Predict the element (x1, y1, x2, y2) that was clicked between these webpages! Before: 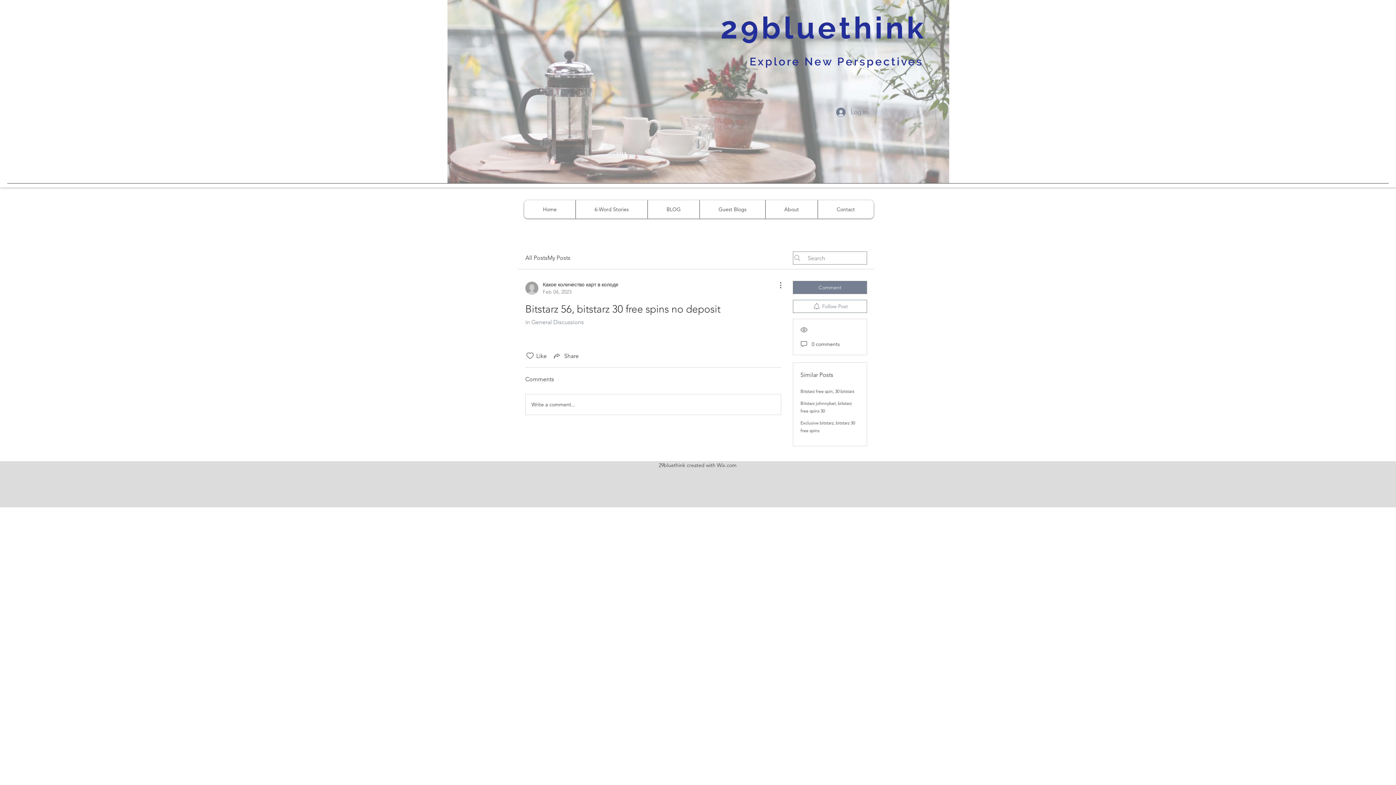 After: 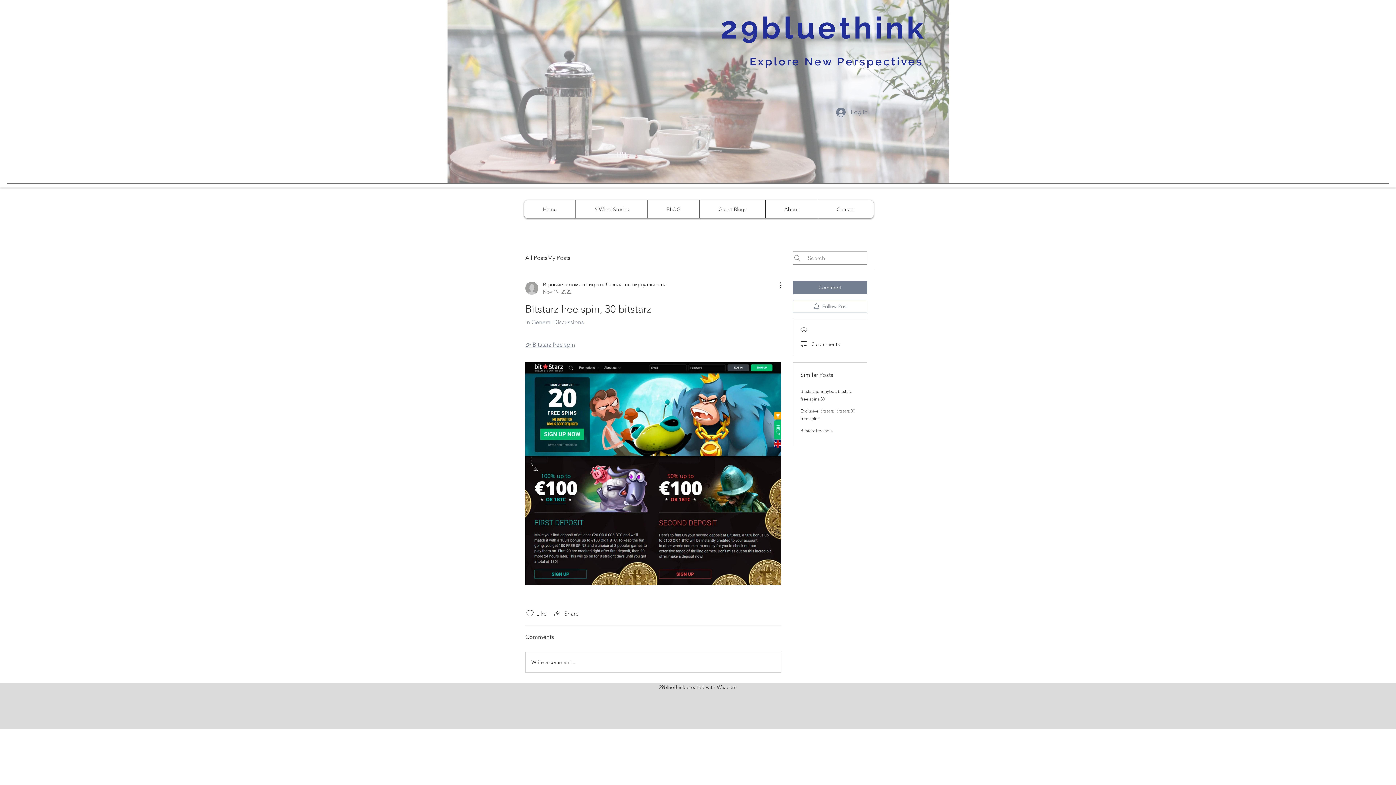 Action: label: Bitstarz free spin, 30 bitstarz bbox: (800, 388, 854, 394)